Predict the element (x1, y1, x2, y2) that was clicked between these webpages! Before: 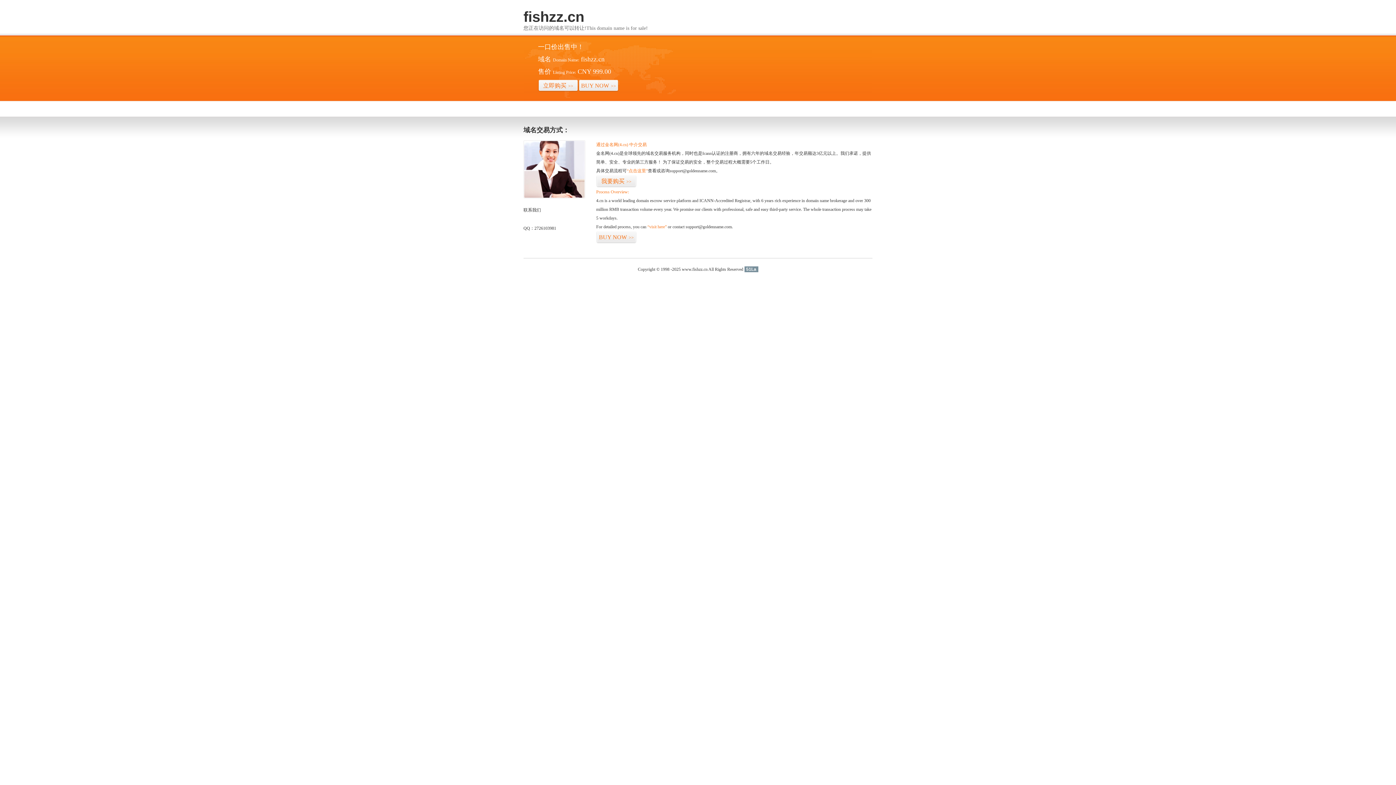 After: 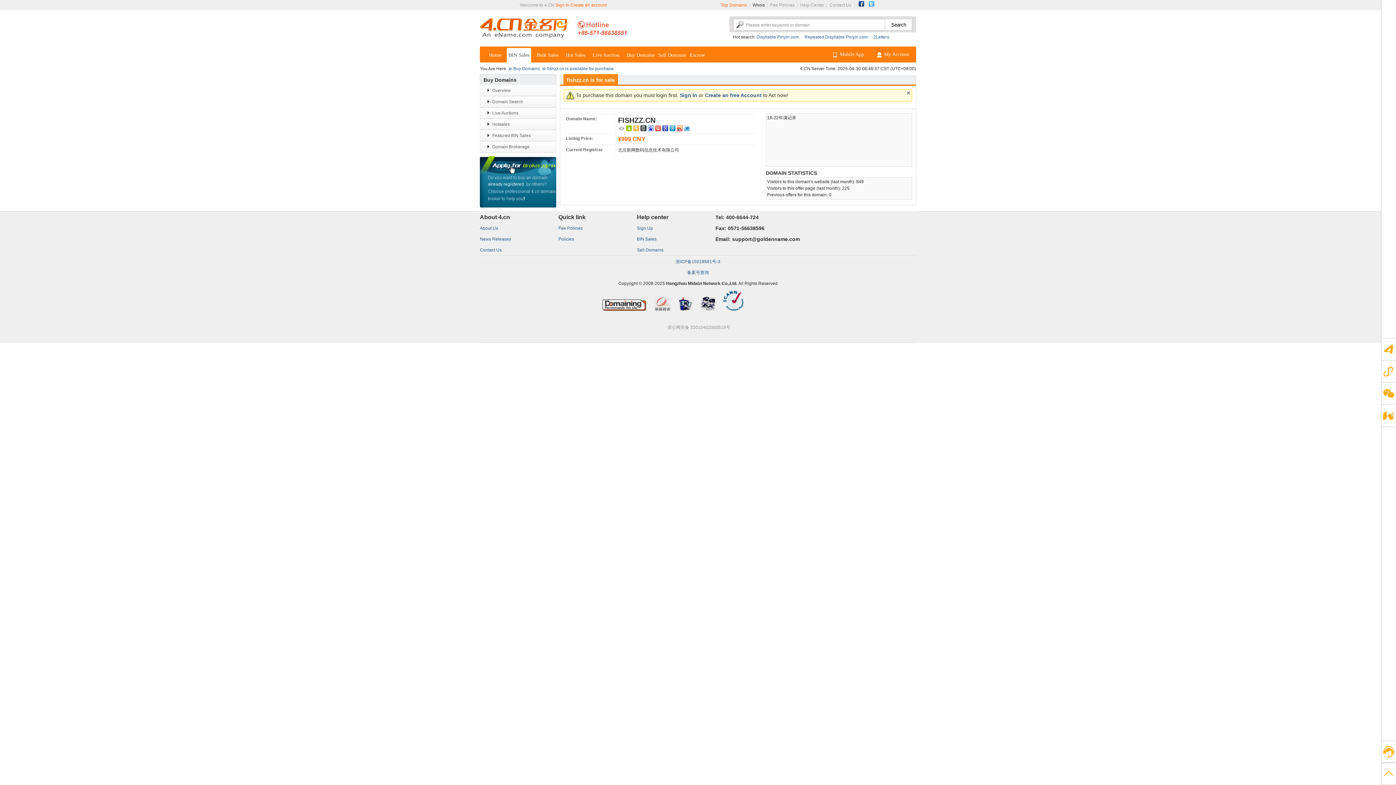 Action: label: “visit here” bbox: (647, 224, 666, 229)